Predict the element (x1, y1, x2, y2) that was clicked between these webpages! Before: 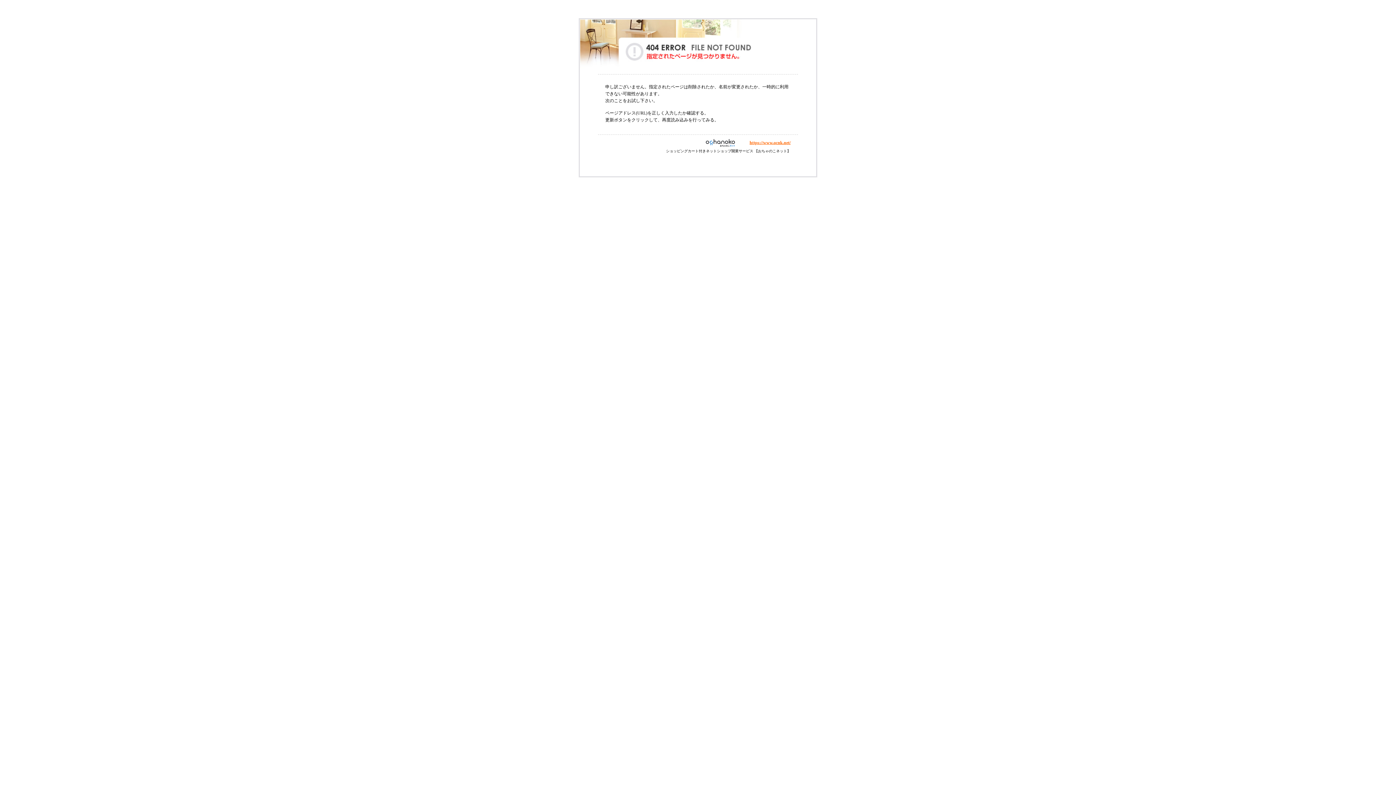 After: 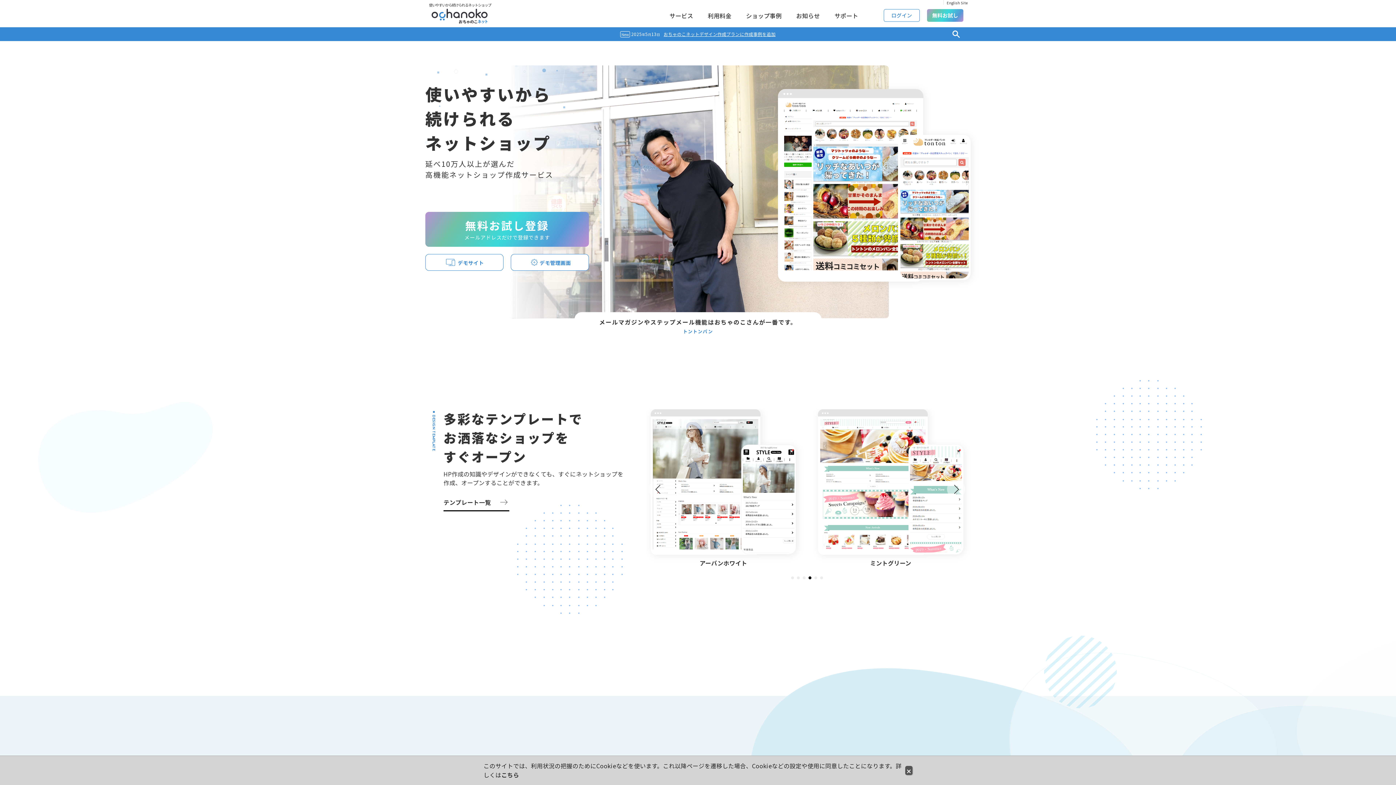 Action: bbox: (695, 140, 749, 145)